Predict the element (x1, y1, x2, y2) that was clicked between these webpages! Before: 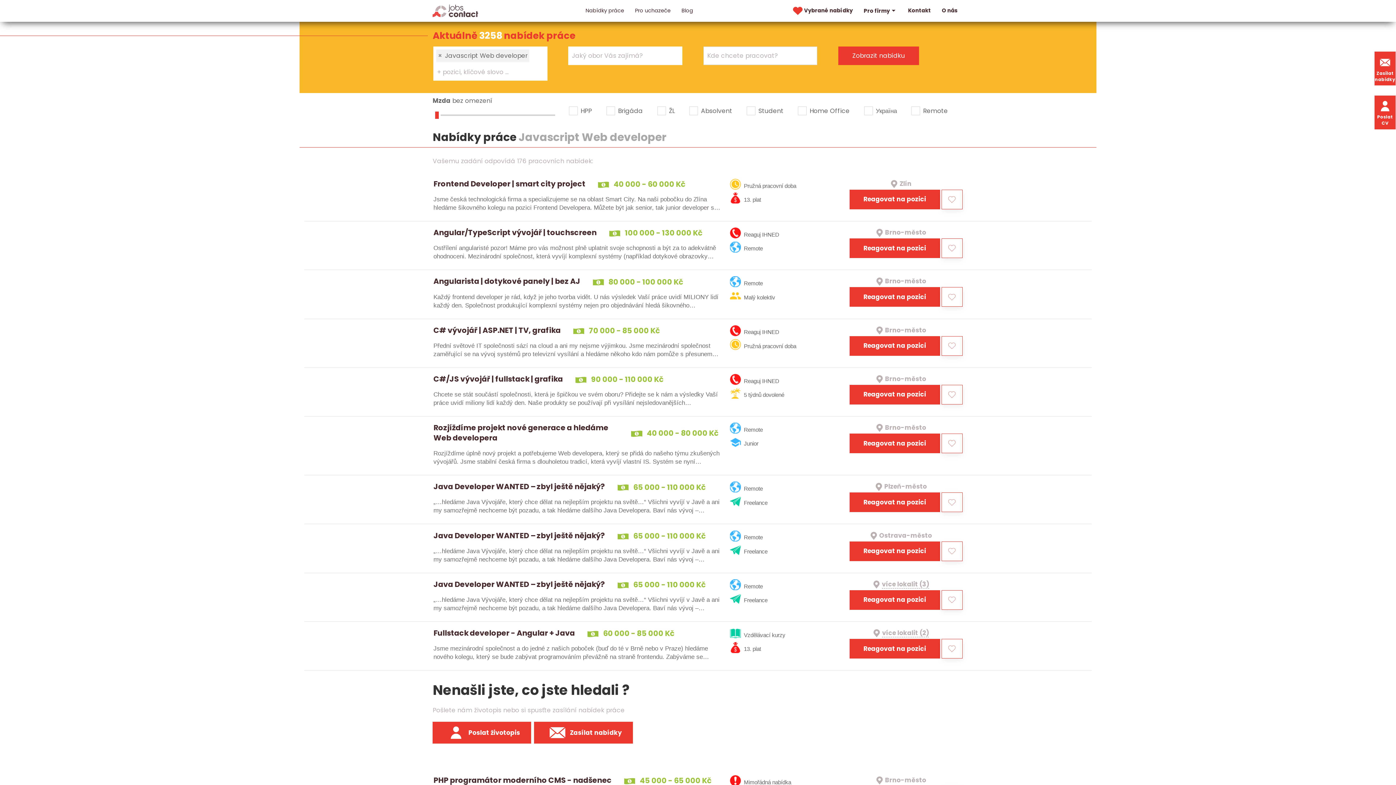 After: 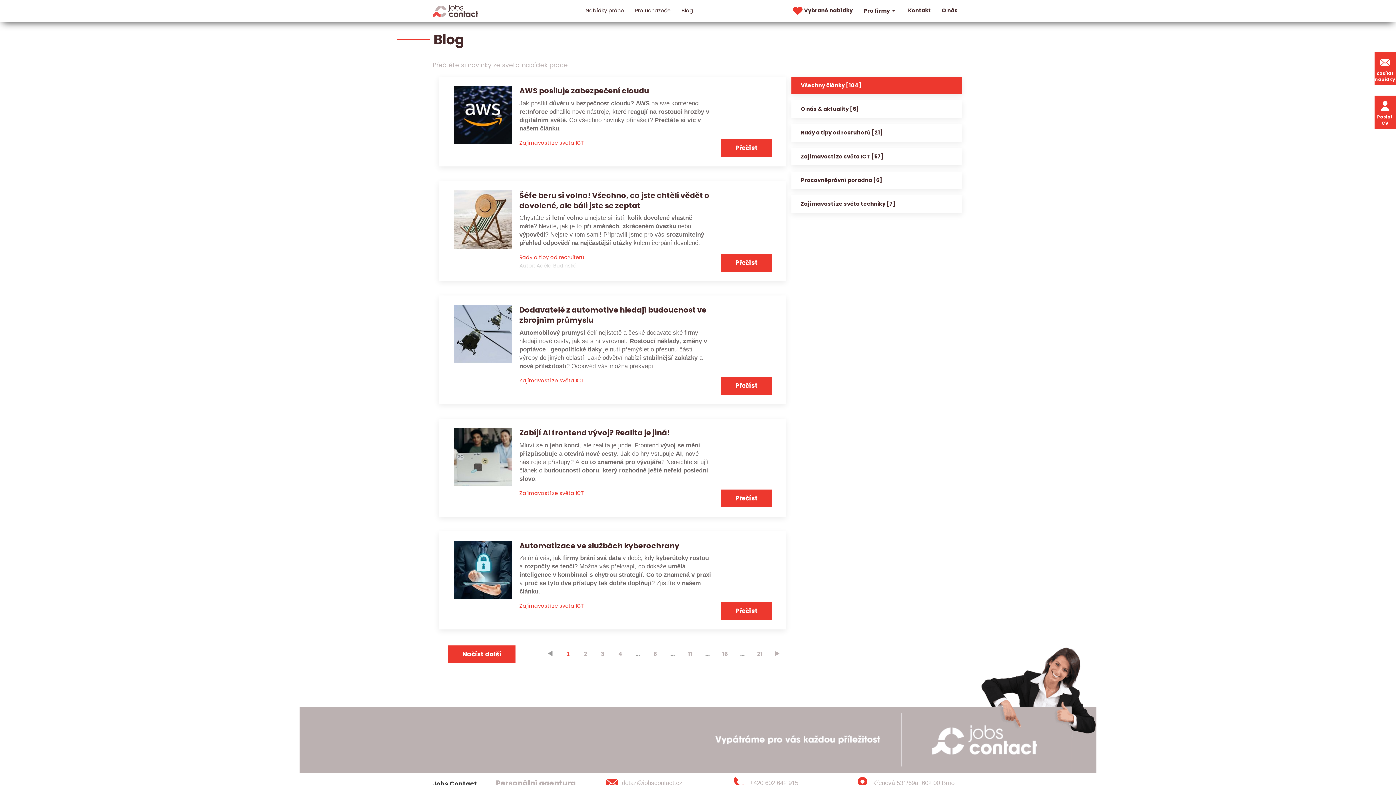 Action: label: Blog bbox: (676, 0, 698, 21)